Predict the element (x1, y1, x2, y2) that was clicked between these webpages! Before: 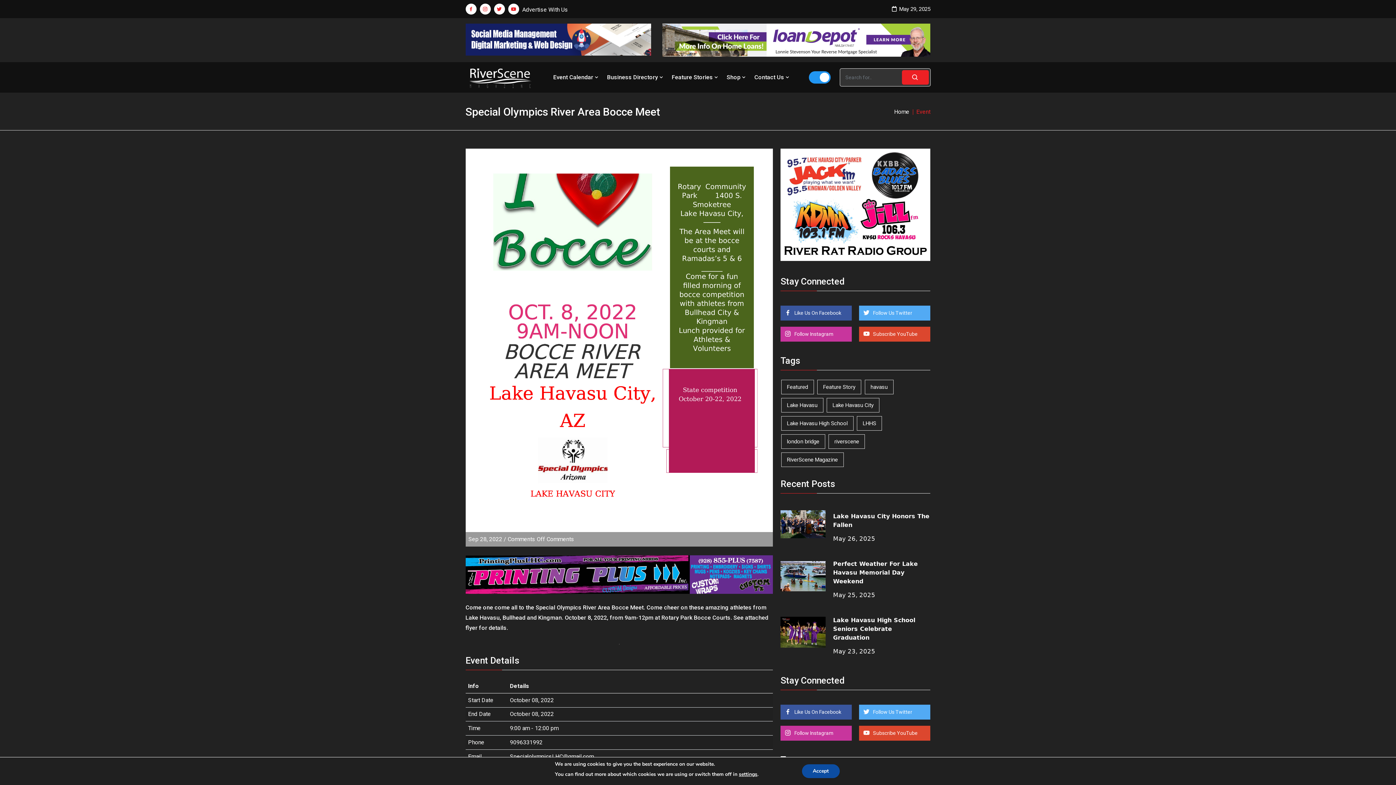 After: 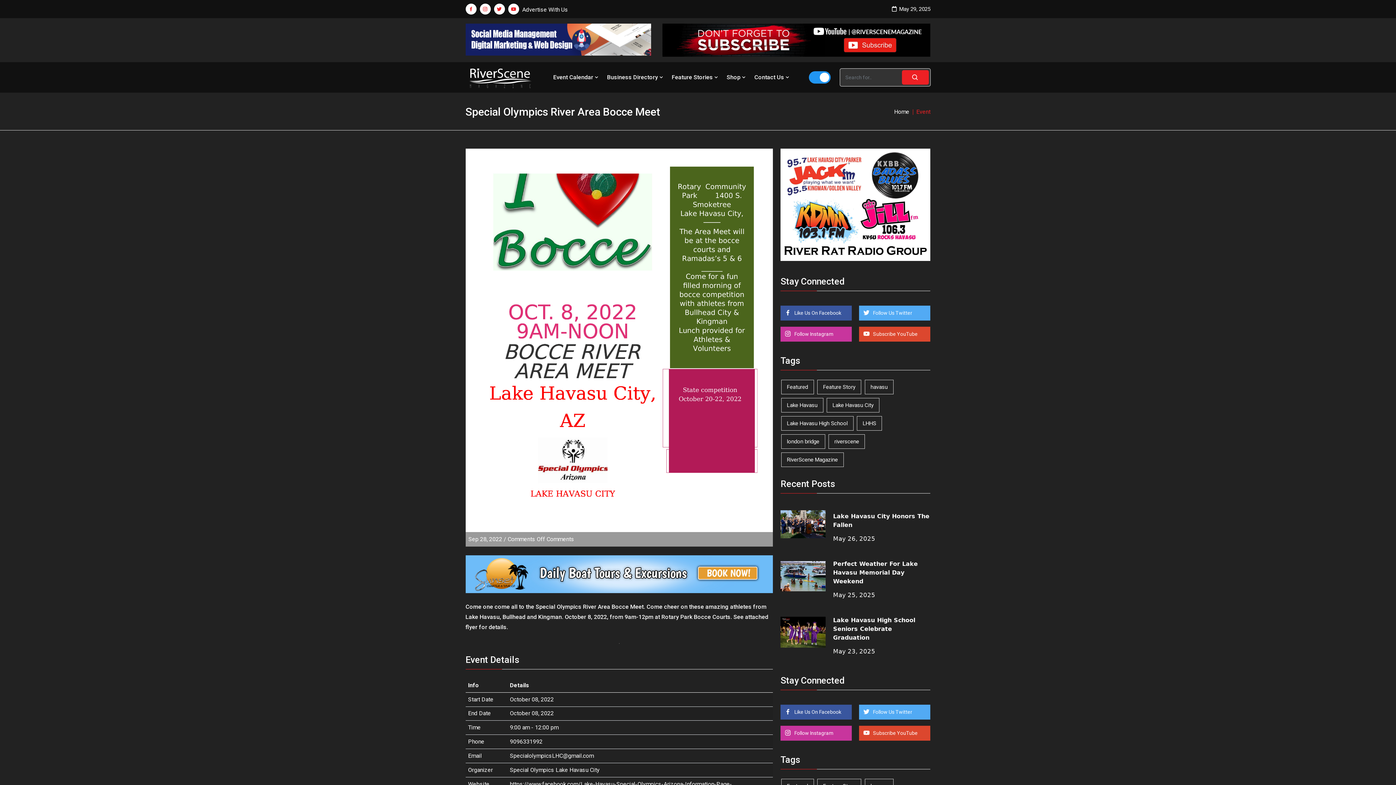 Action: label: Accept bbox: (802, 764, 839, 778)